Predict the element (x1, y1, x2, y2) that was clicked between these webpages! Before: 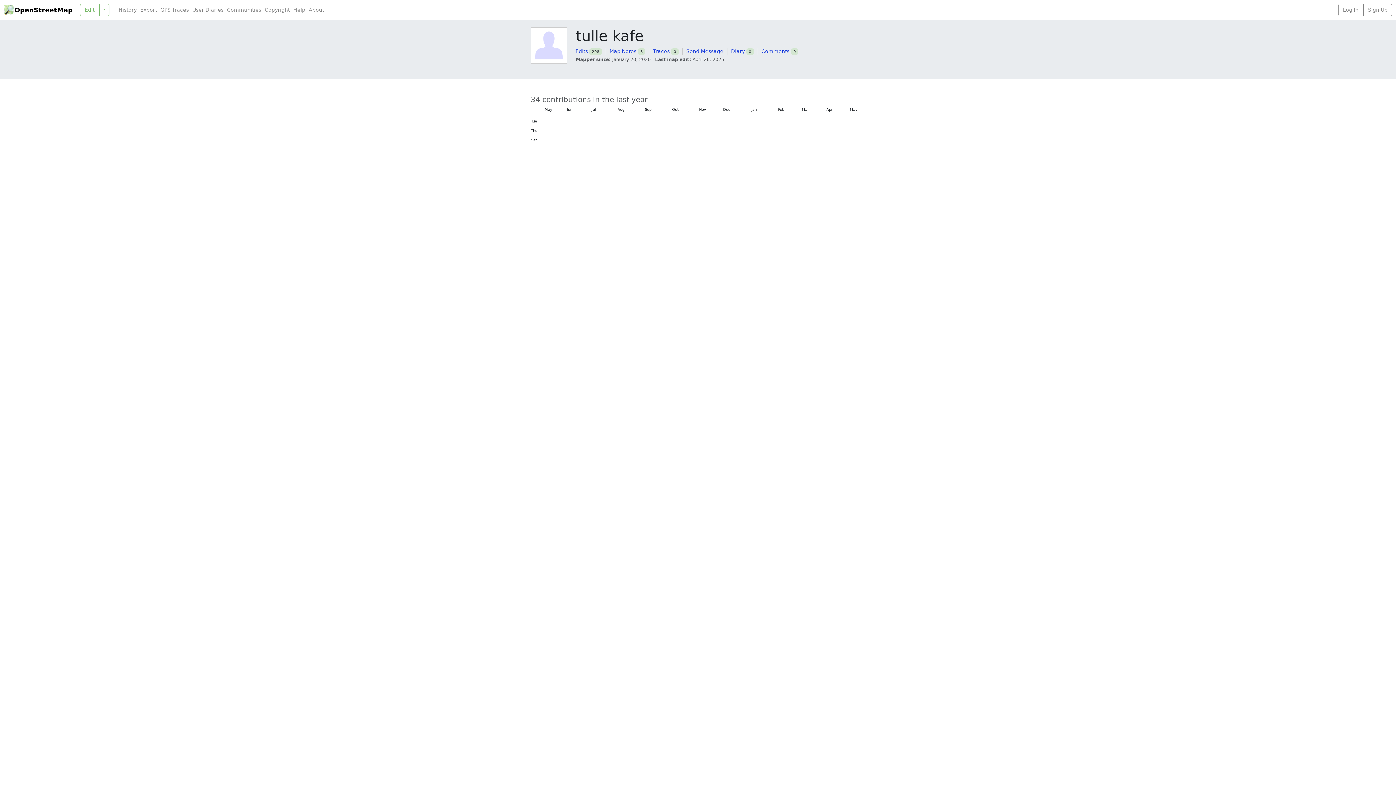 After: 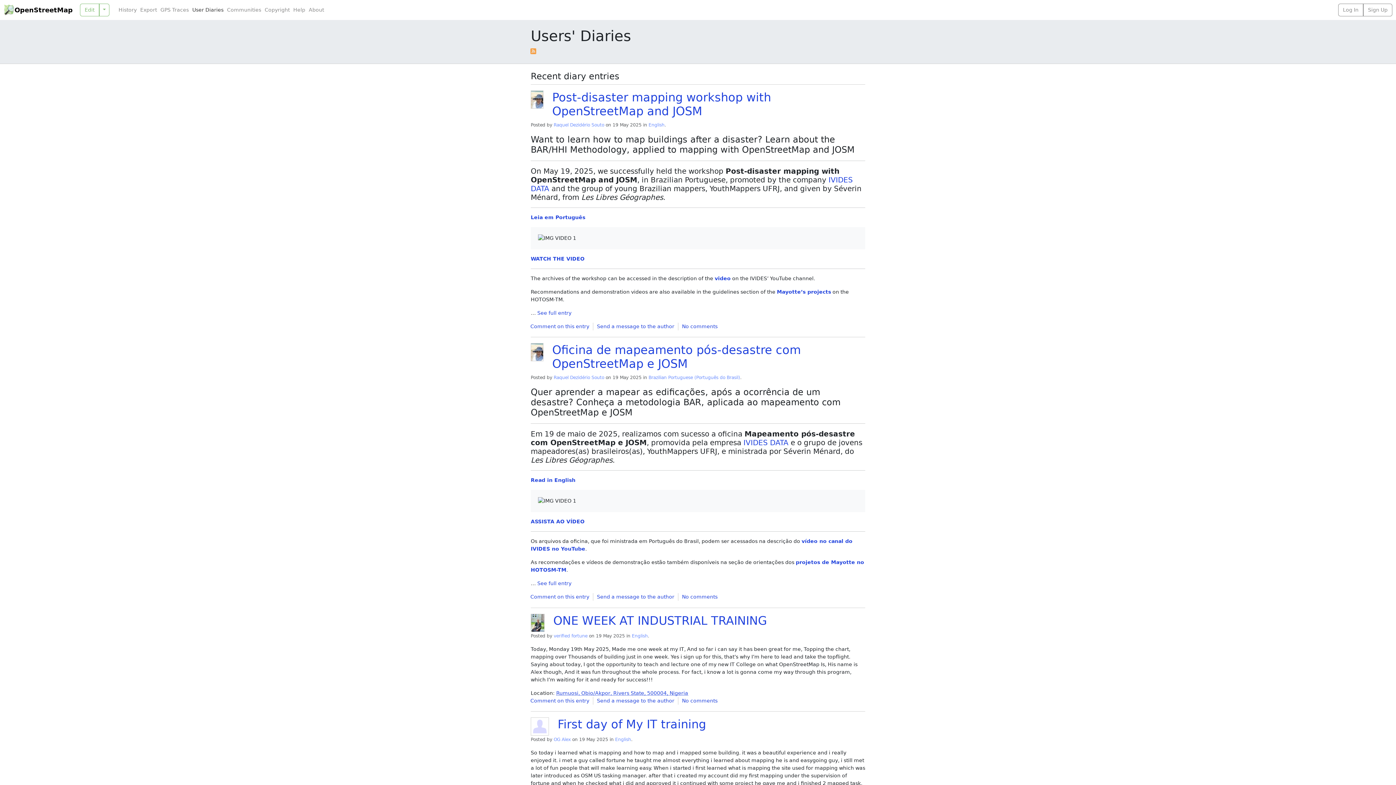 Action: bbox: (190, 6, 225, 13) label: User Diaries